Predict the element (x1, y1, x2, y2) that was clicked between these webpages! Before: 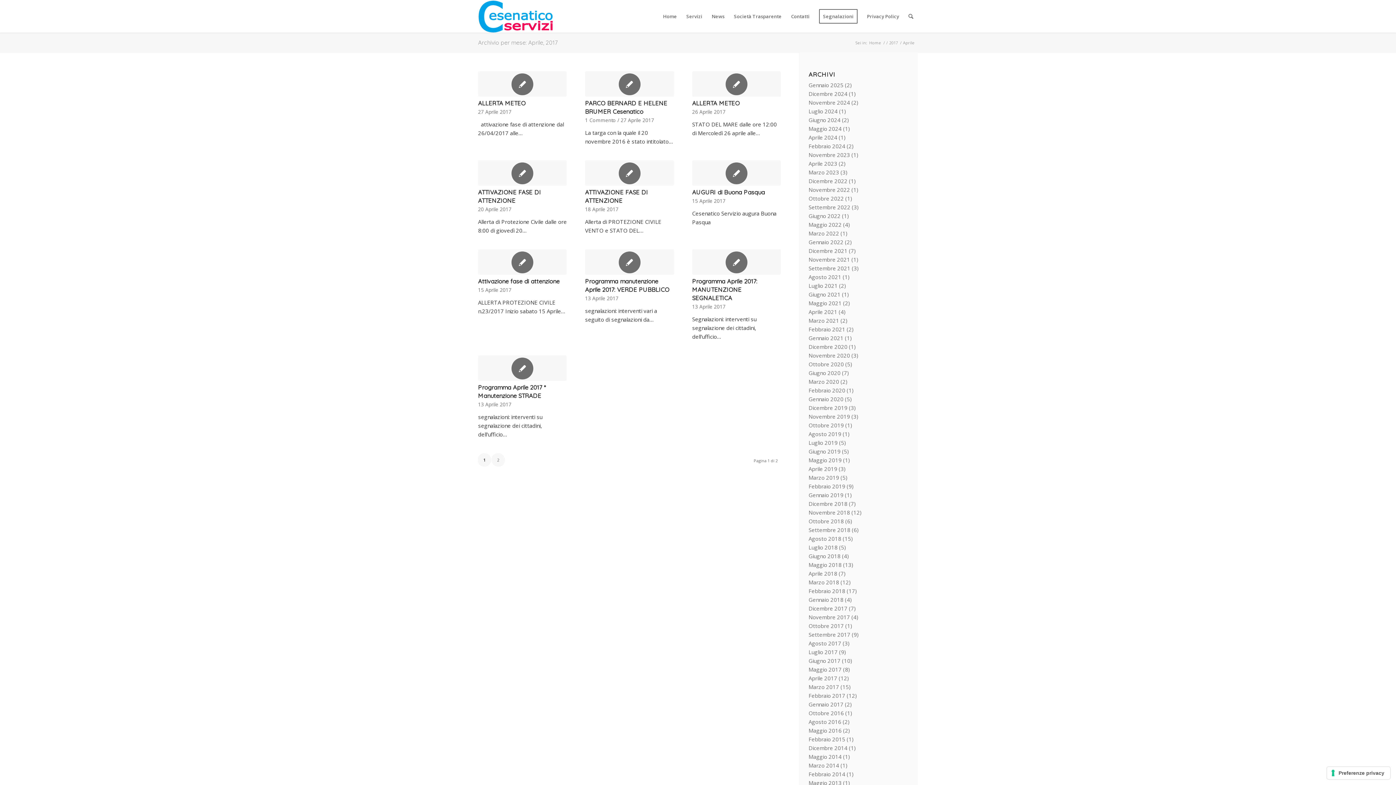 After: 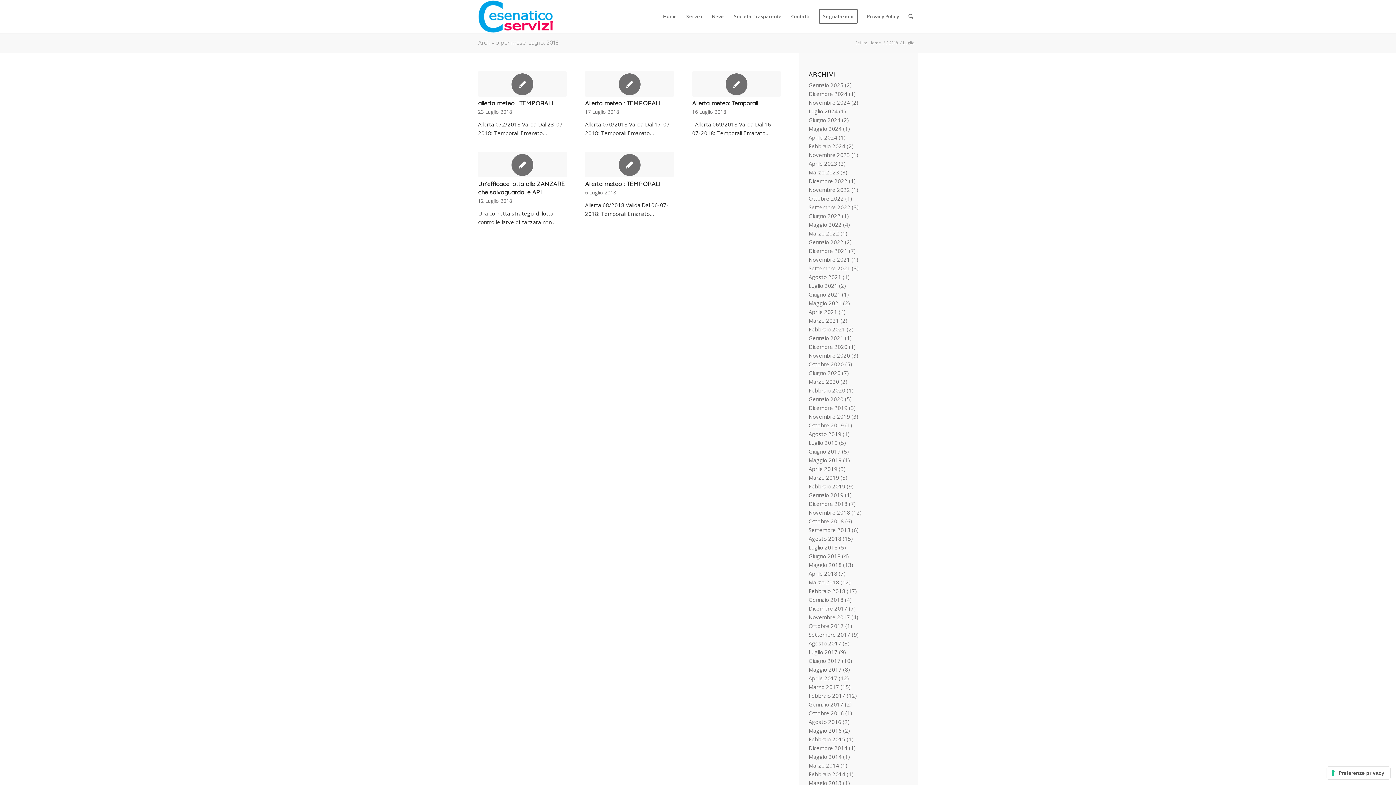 Action: bbox: (808, 544, 837, 551) label: Luglio 2018